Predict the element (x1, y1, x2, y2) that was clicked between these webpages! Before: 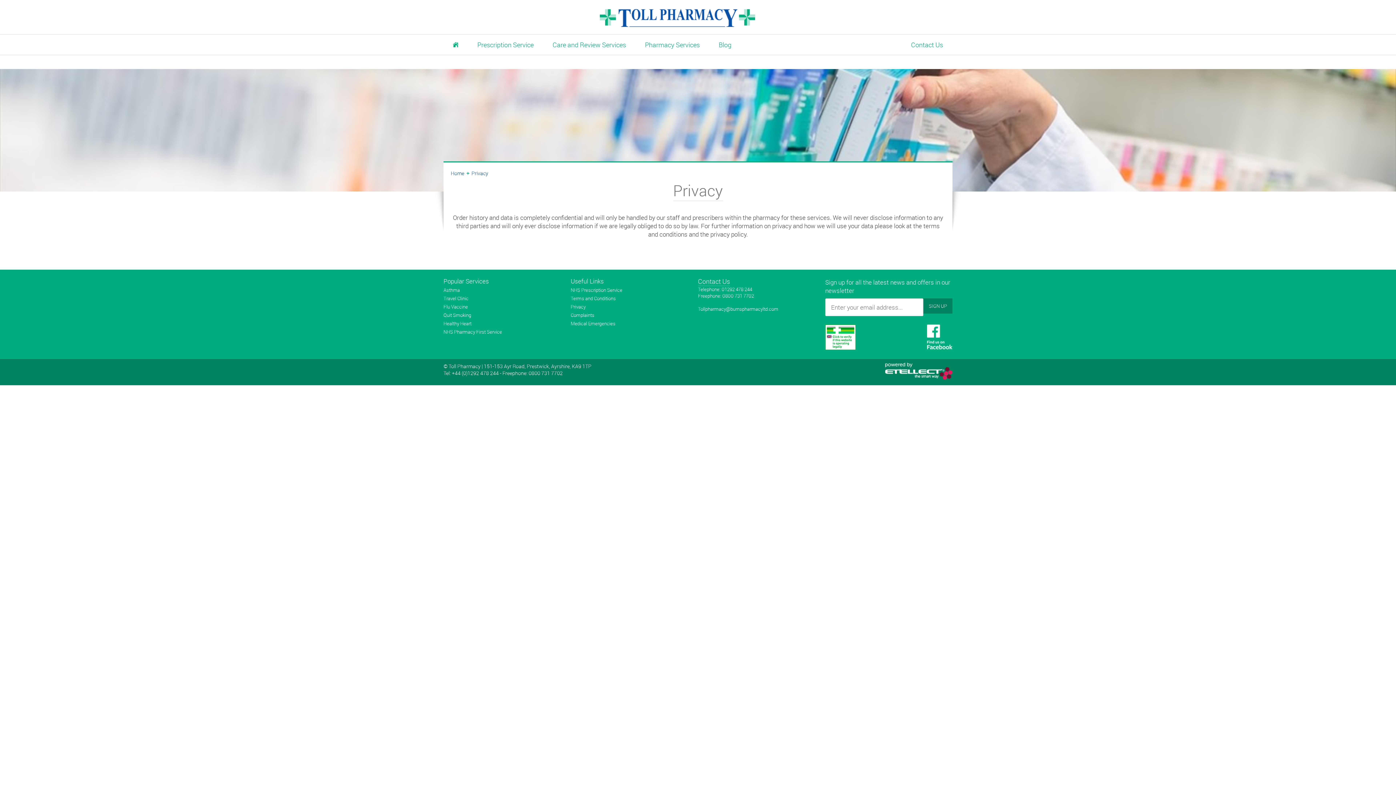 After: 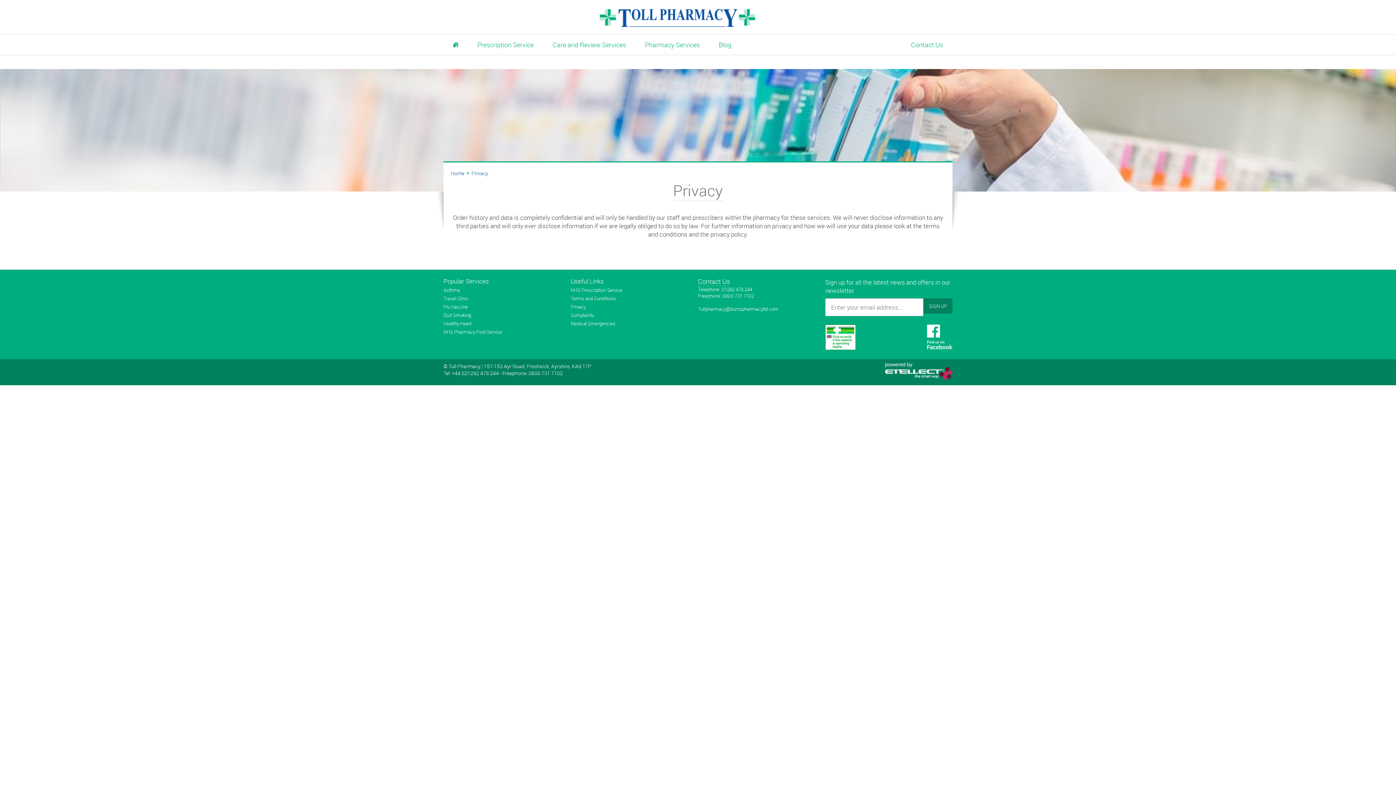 Action: bbox: (570, 303, 585, 310) label: Privacy